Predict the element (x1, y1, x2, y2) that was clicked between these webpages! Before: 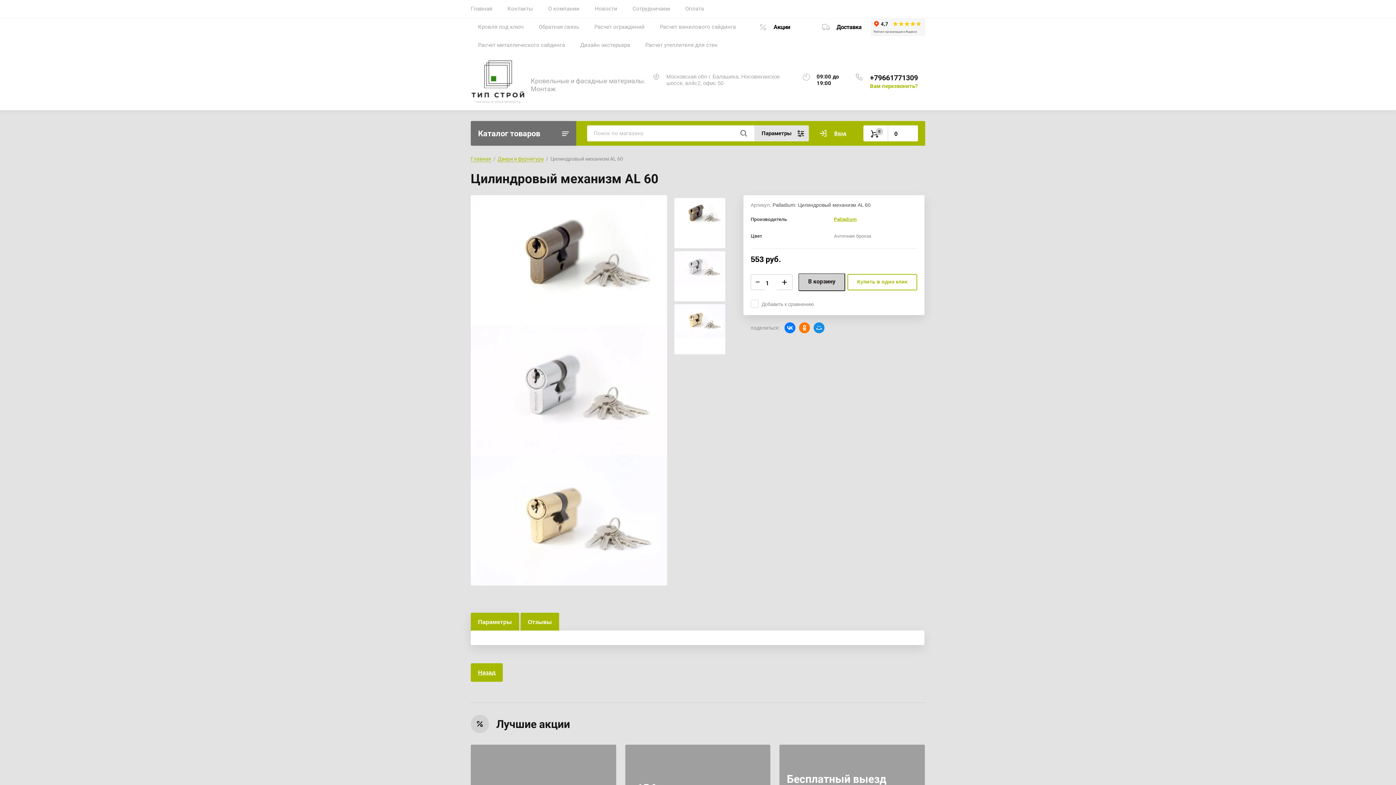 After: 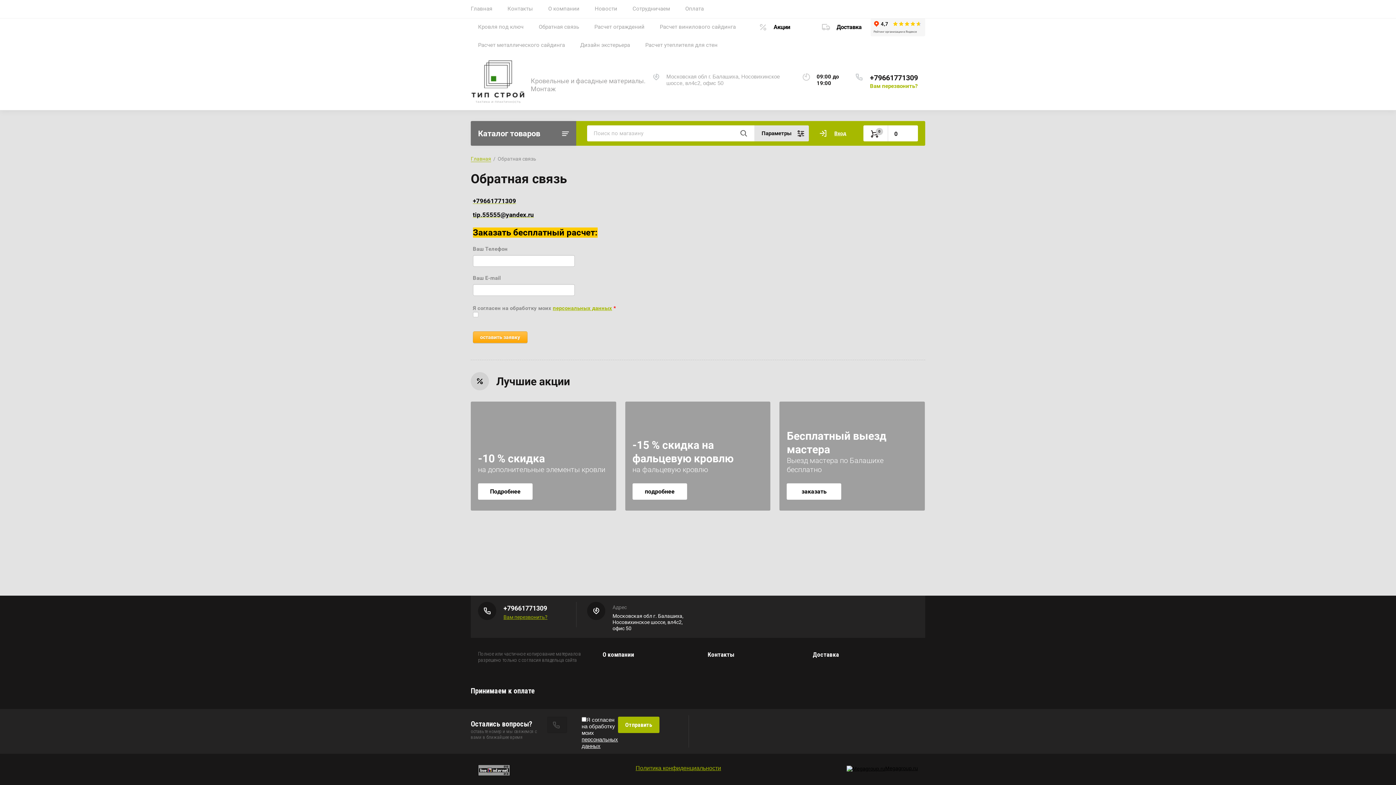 Action: label: Обратная связь bbox: (531, 18, 587, 36)